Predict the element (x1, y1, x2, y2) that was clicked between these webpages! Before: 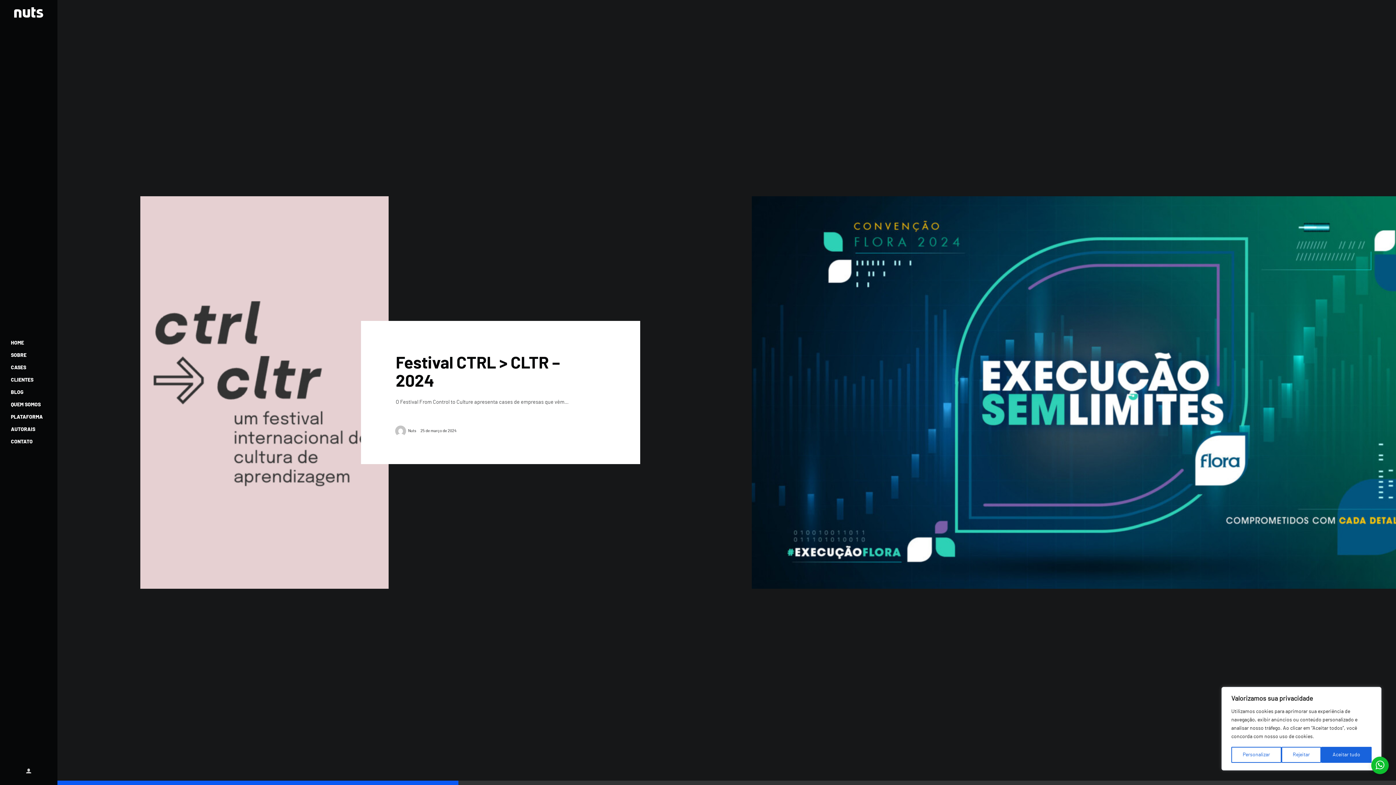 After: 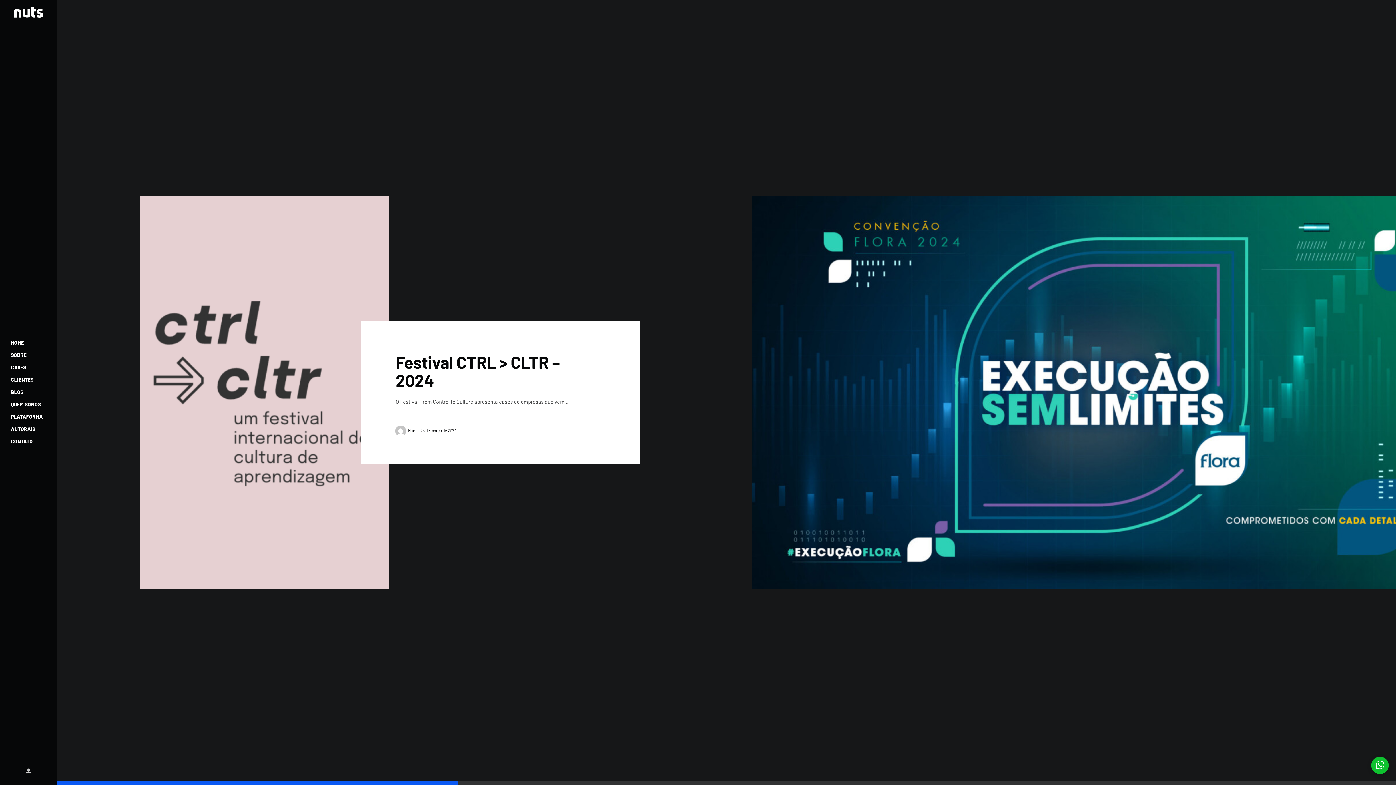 Action: label: Rejeitar bbox: (1281, 747, 1321, 763)